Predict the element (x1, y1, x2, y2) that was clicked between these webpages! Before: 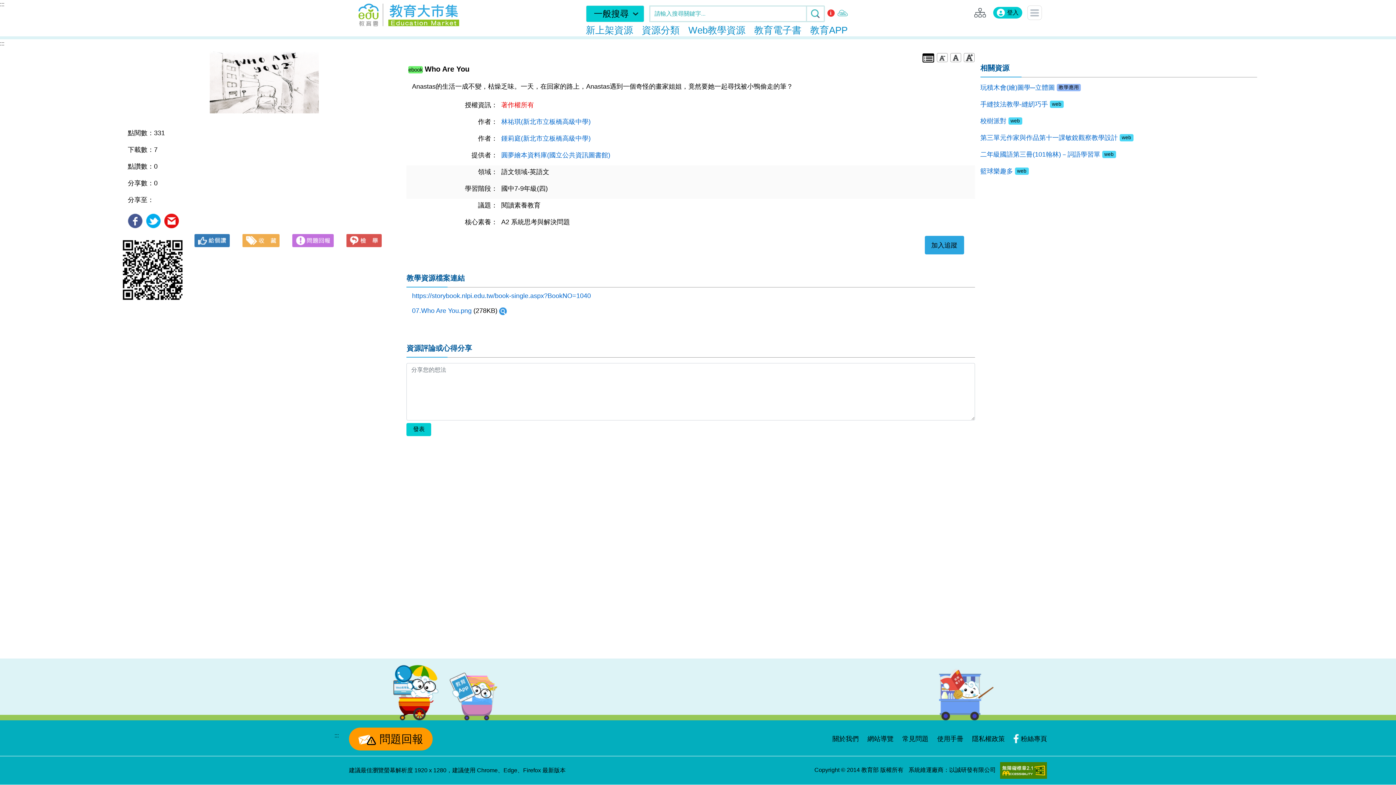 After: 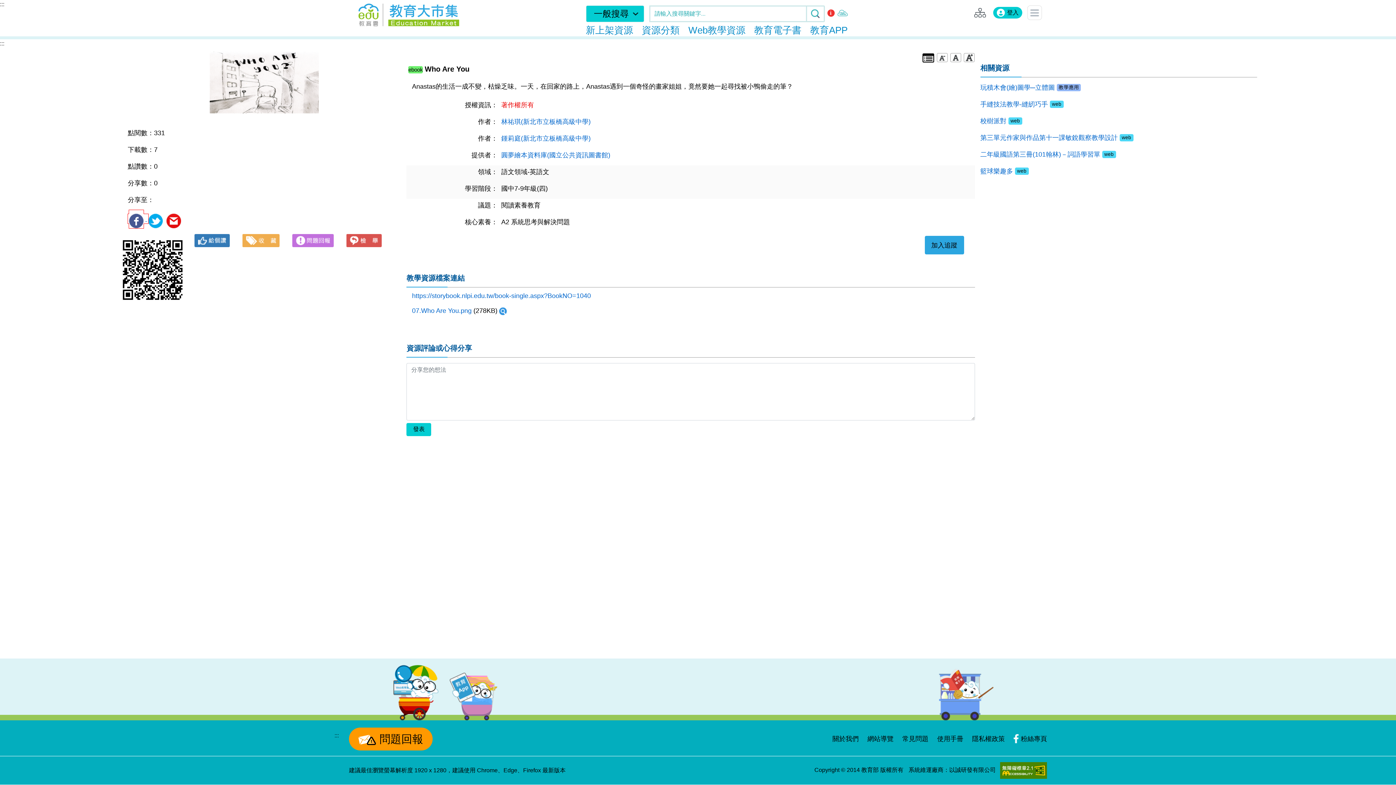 Action: bbox: (127, 215, 146, 222) label:  